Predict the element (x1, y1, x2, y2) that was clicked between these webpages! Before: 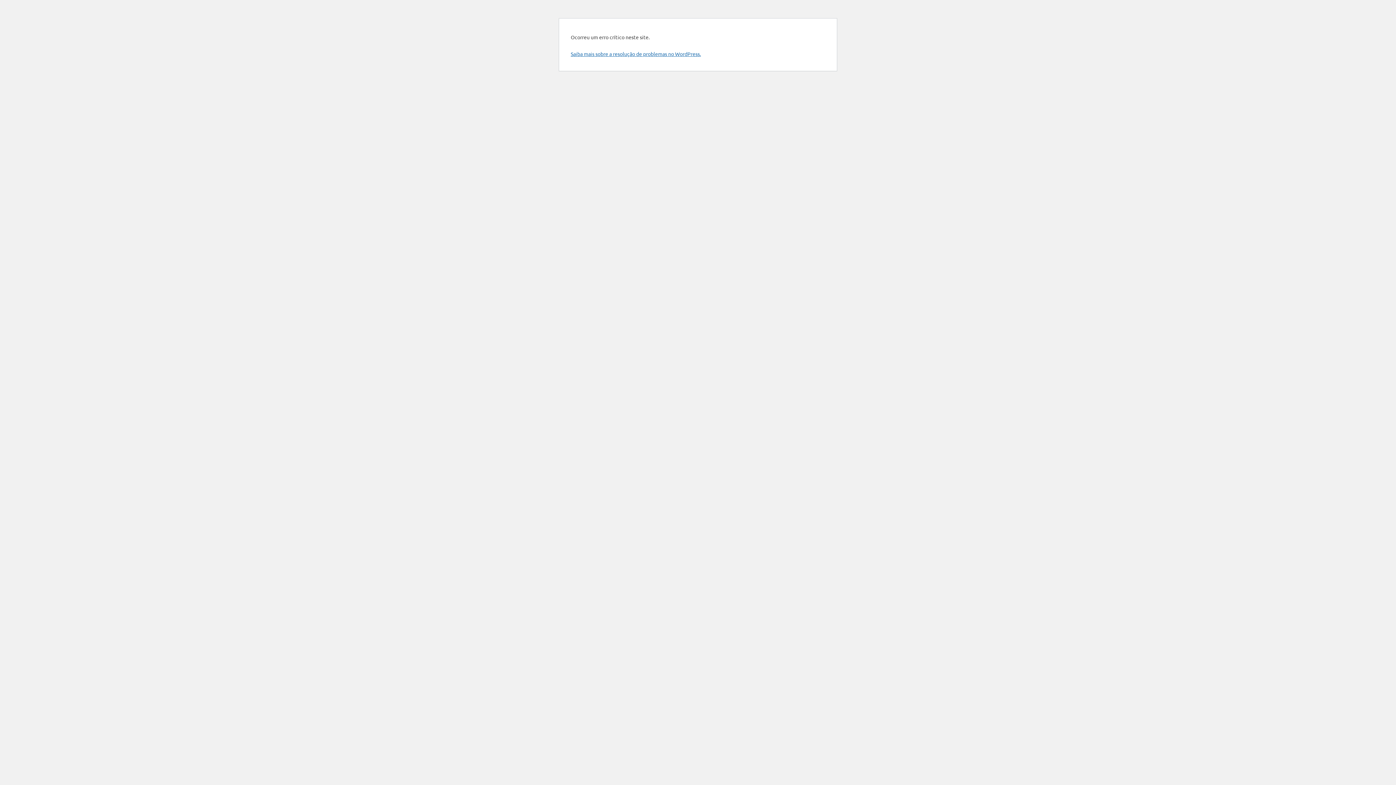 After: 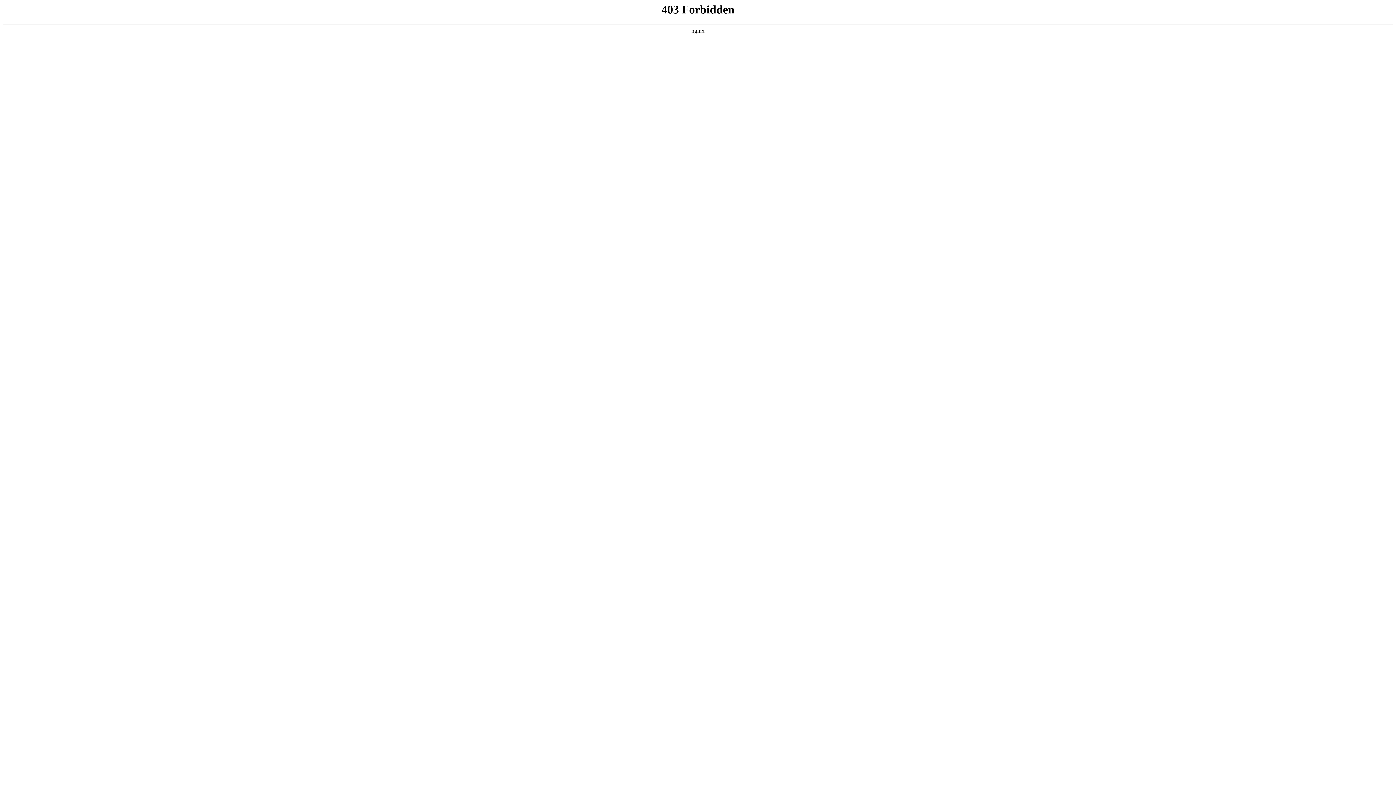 Action: bbox: (570, 50, 701, 57) label: Saiba mais sobre a resolução de problemas no WordPress.